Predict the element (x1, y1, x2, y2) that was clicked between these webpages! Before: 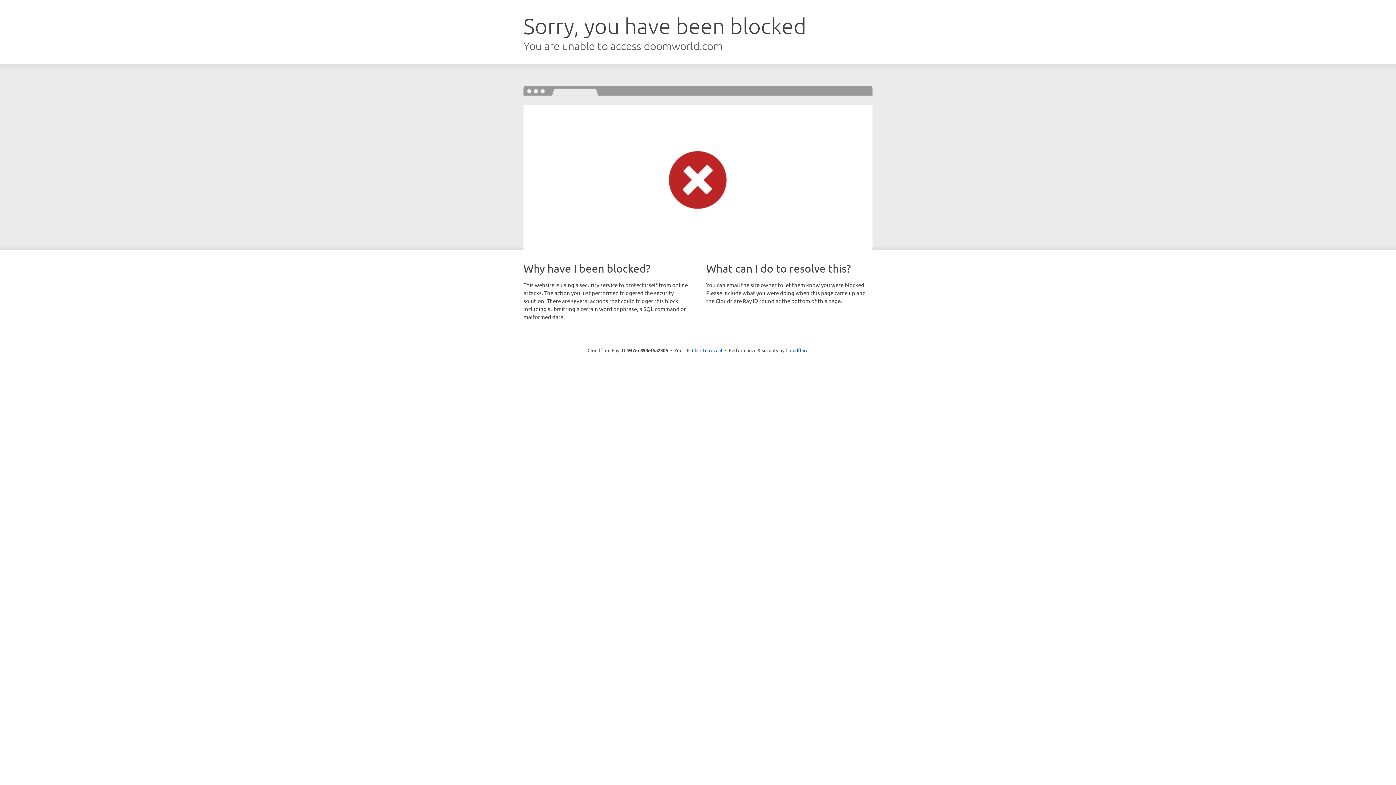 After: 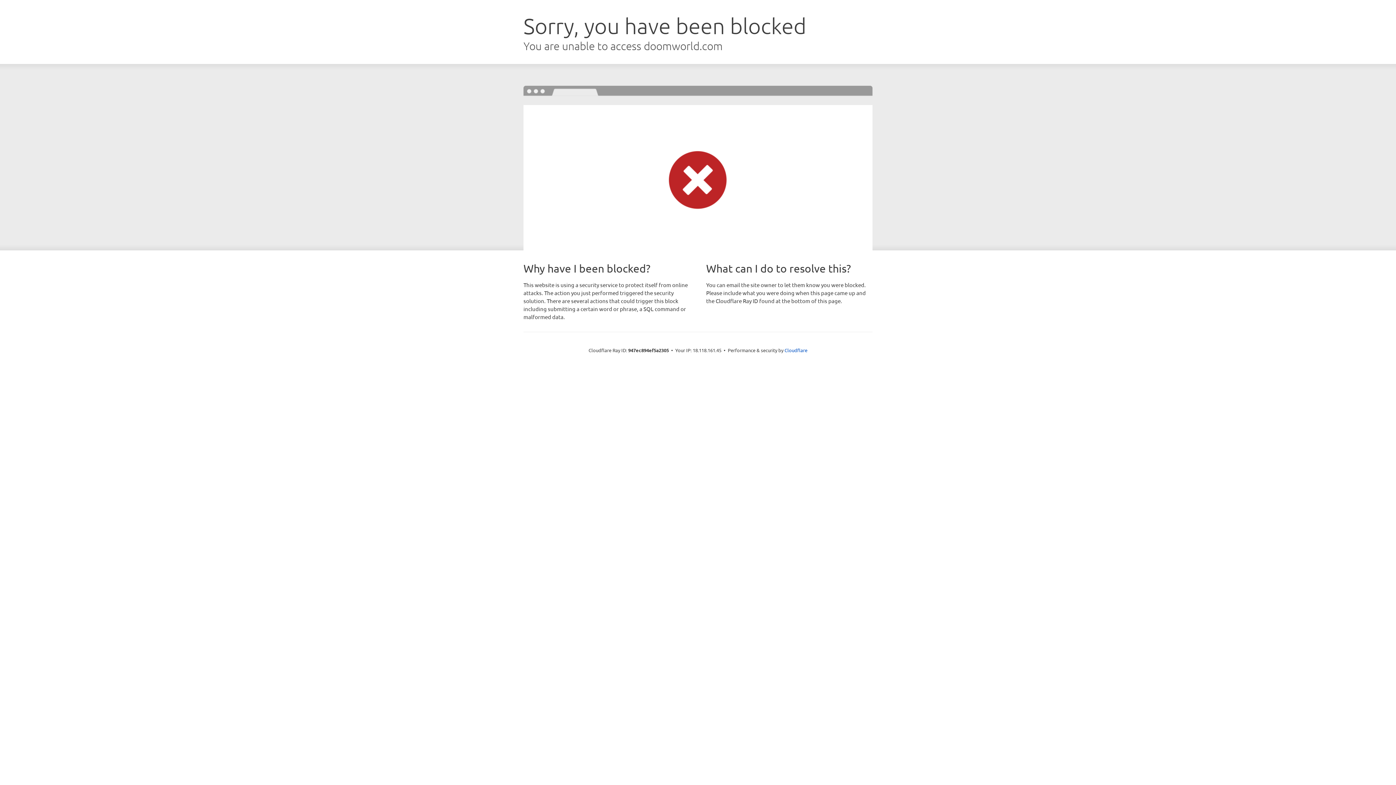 Action: label: Click to reveal bbox: (692, 346, 722, 353)